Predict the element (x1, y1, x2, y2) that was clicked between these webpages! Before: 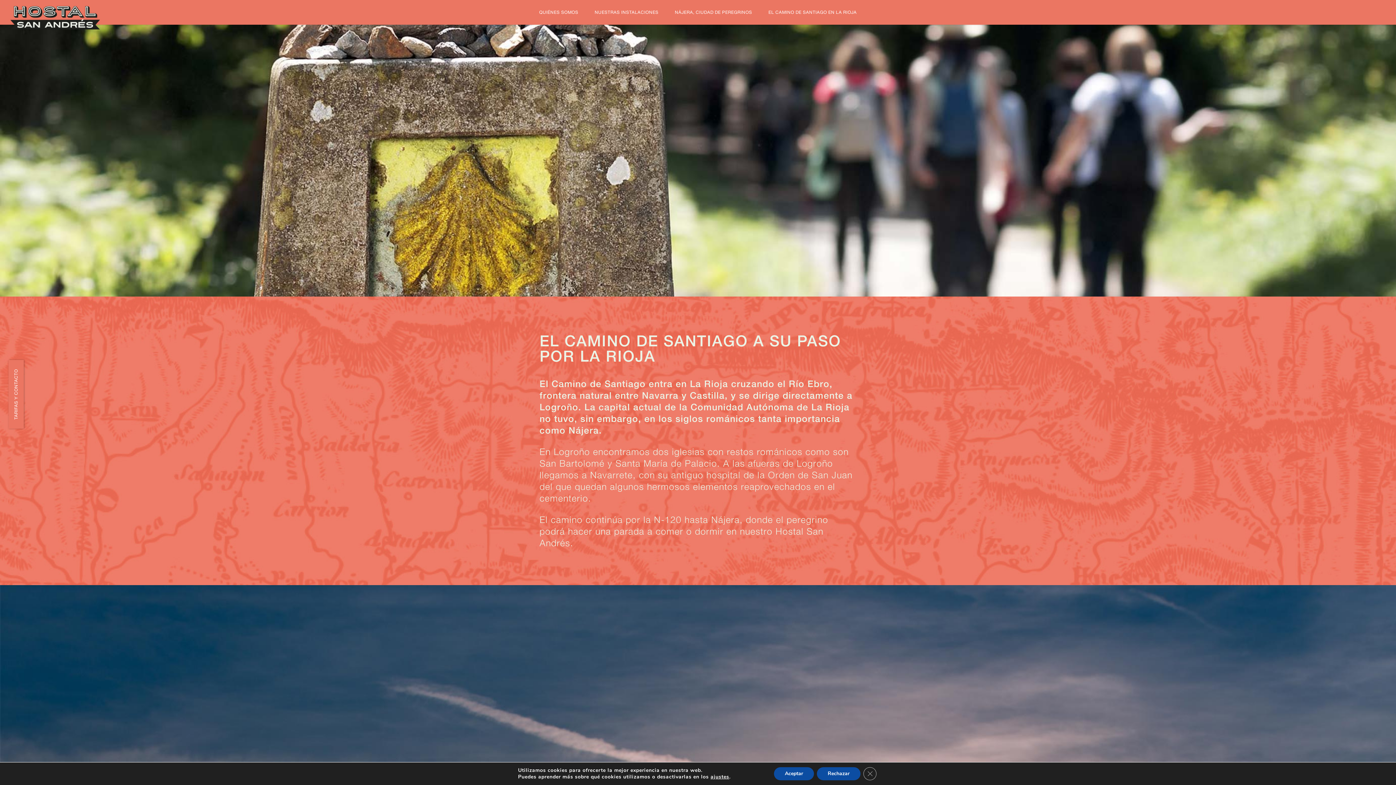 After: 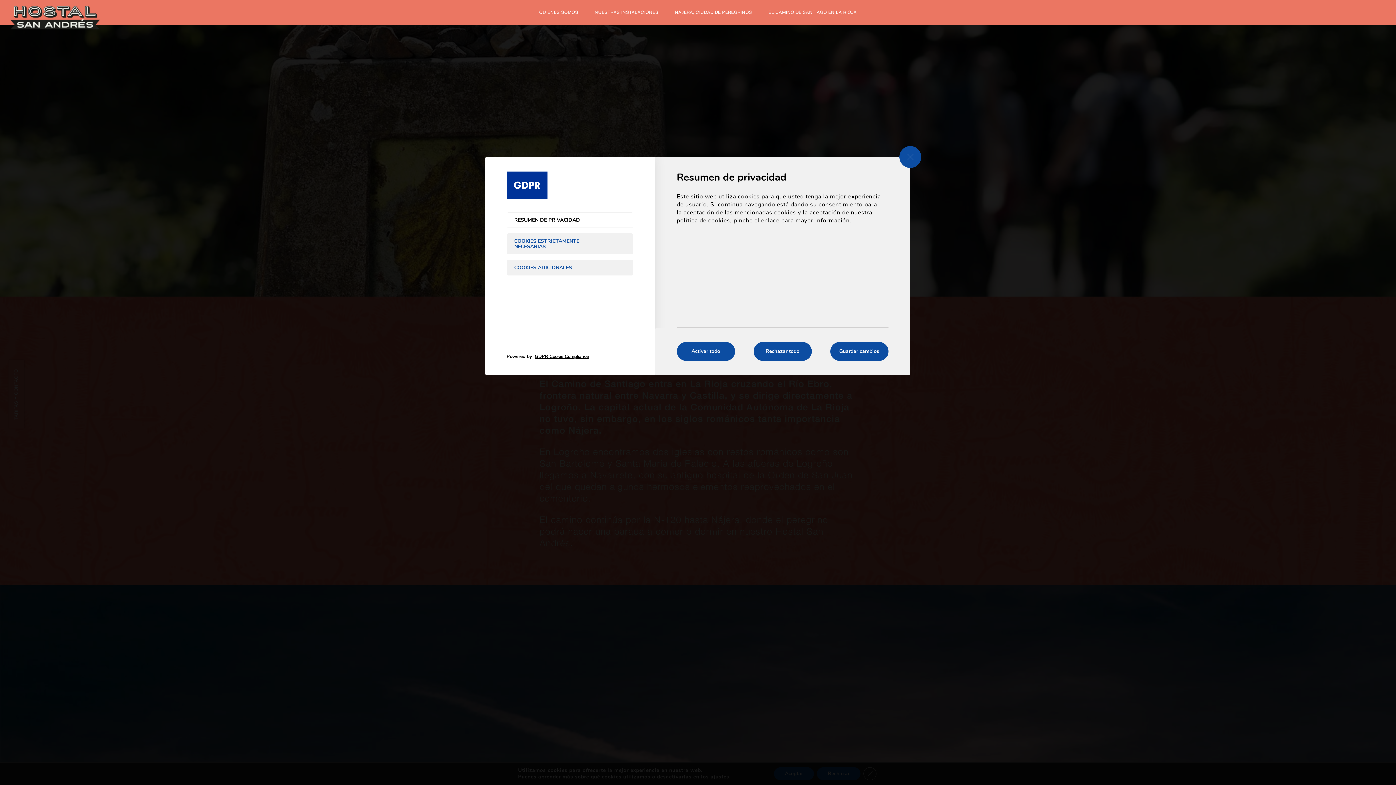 Action: label: ajustes bbox: (710, 774, 729, 780)